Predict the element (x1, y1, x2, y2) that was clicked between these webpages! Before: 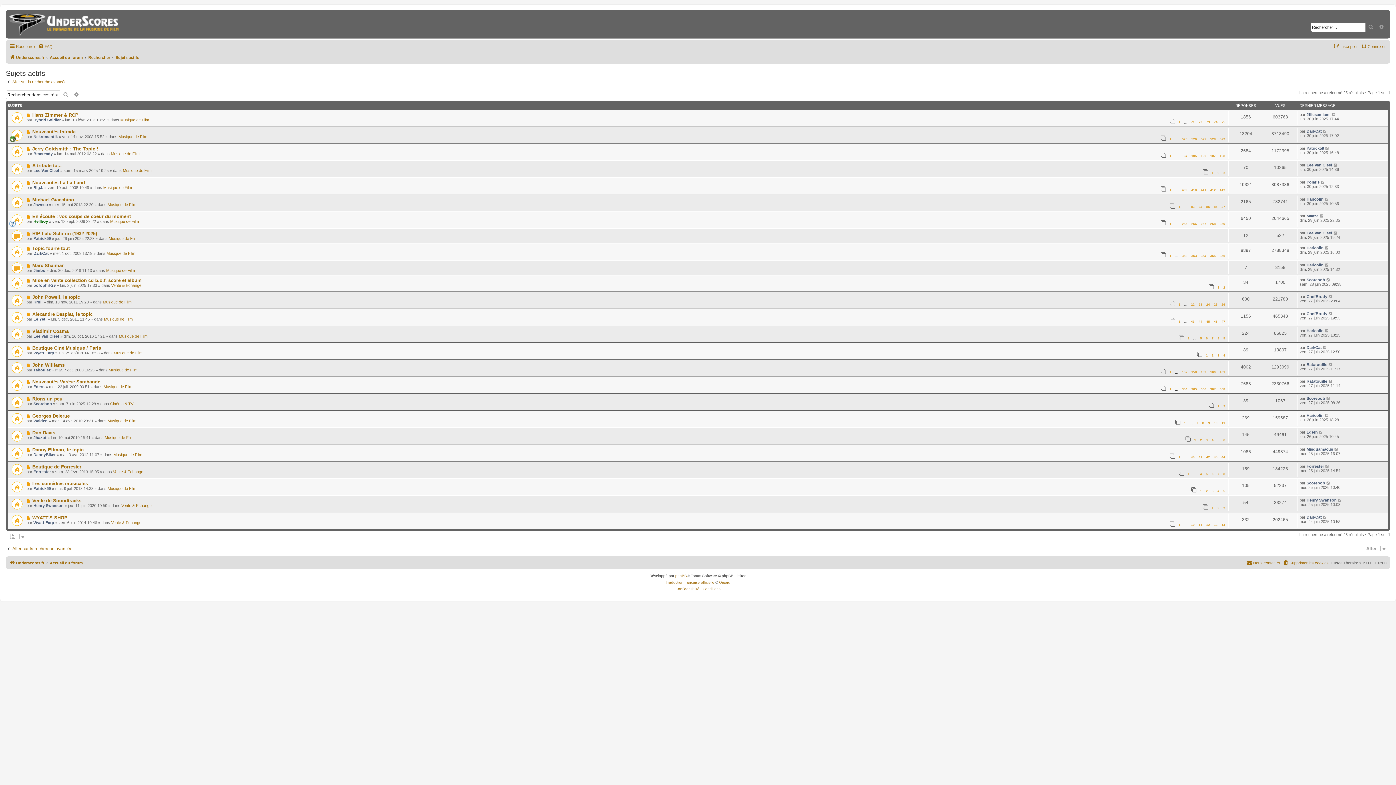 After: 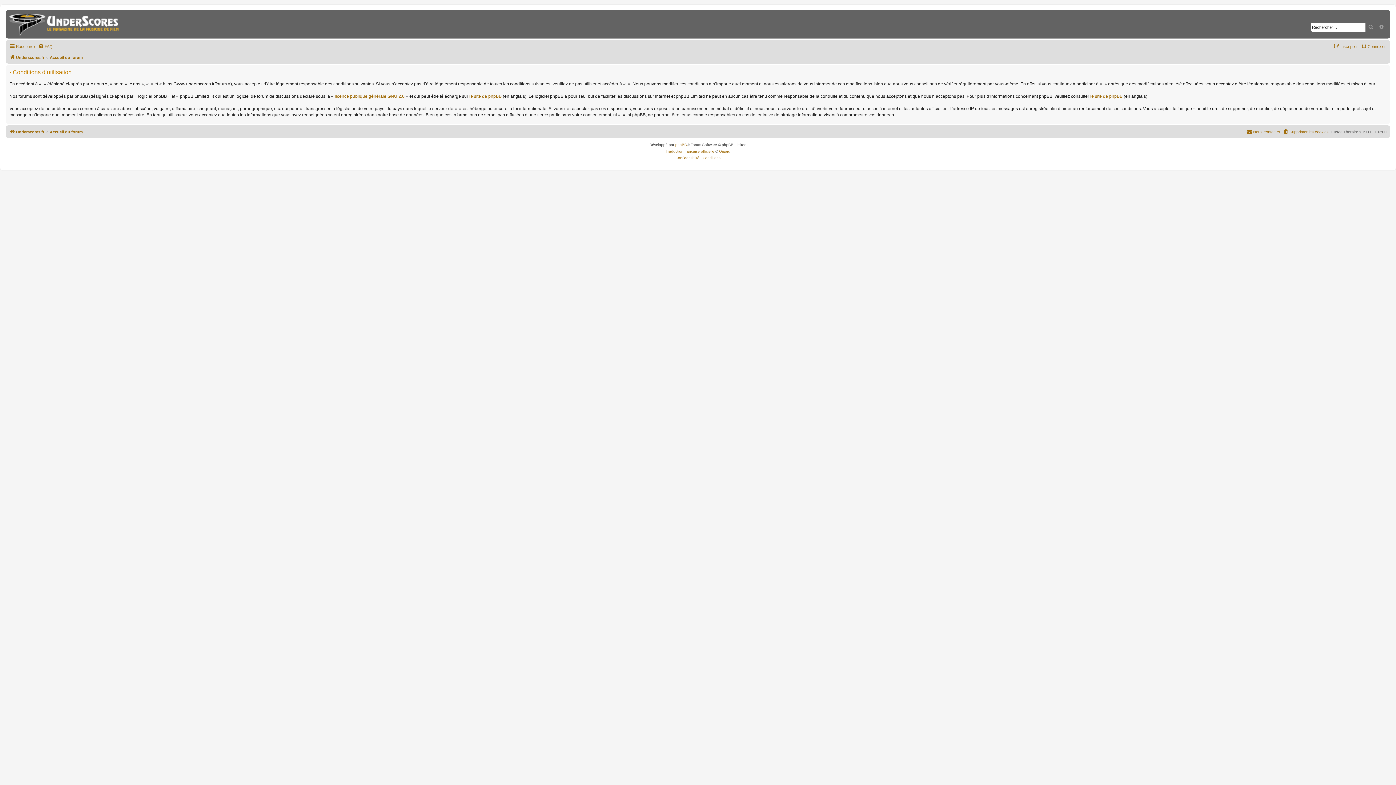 Action: bbox: (702, 586, 720, 592) label: Conditions